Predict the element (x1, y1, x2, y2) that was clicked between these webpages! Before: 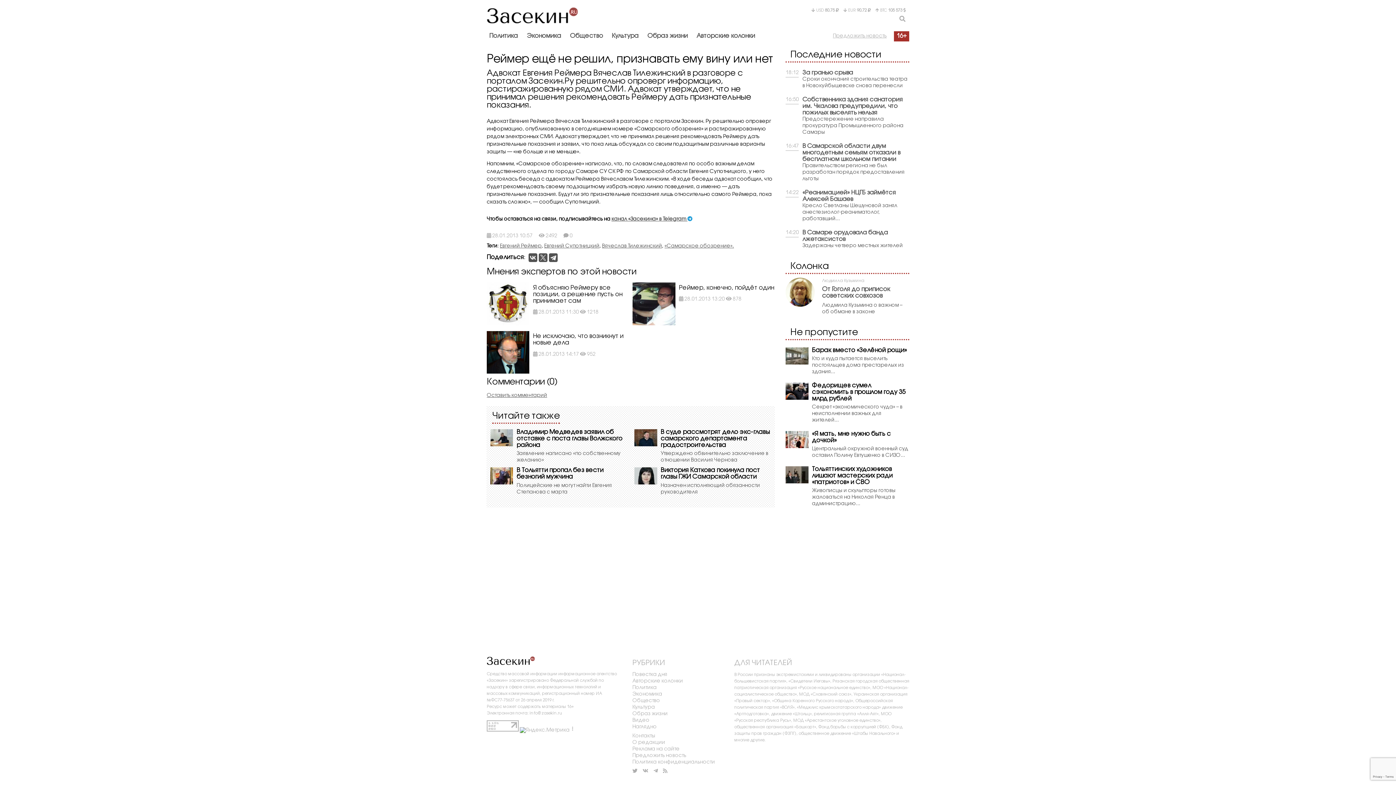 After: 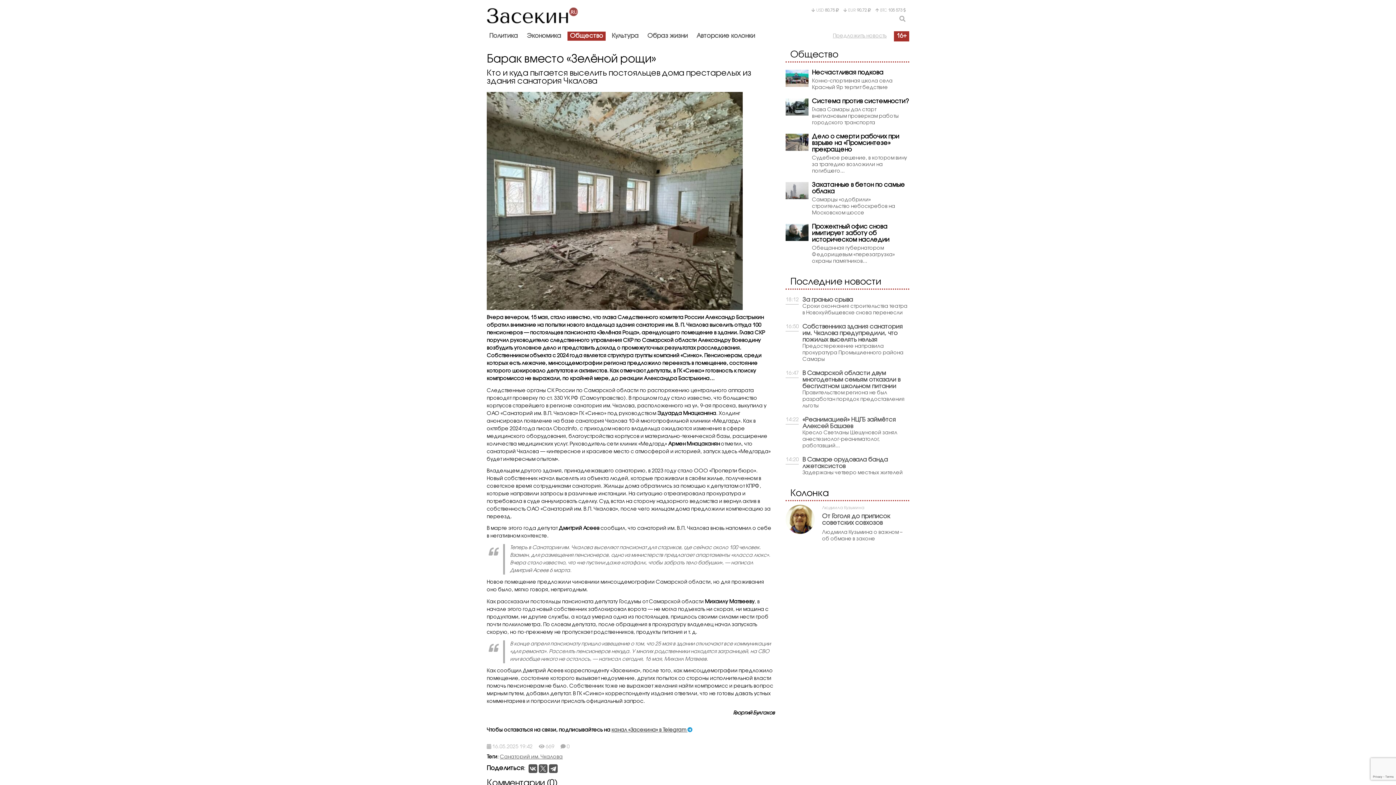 Action: bbox: (785, 347, 808, 375)